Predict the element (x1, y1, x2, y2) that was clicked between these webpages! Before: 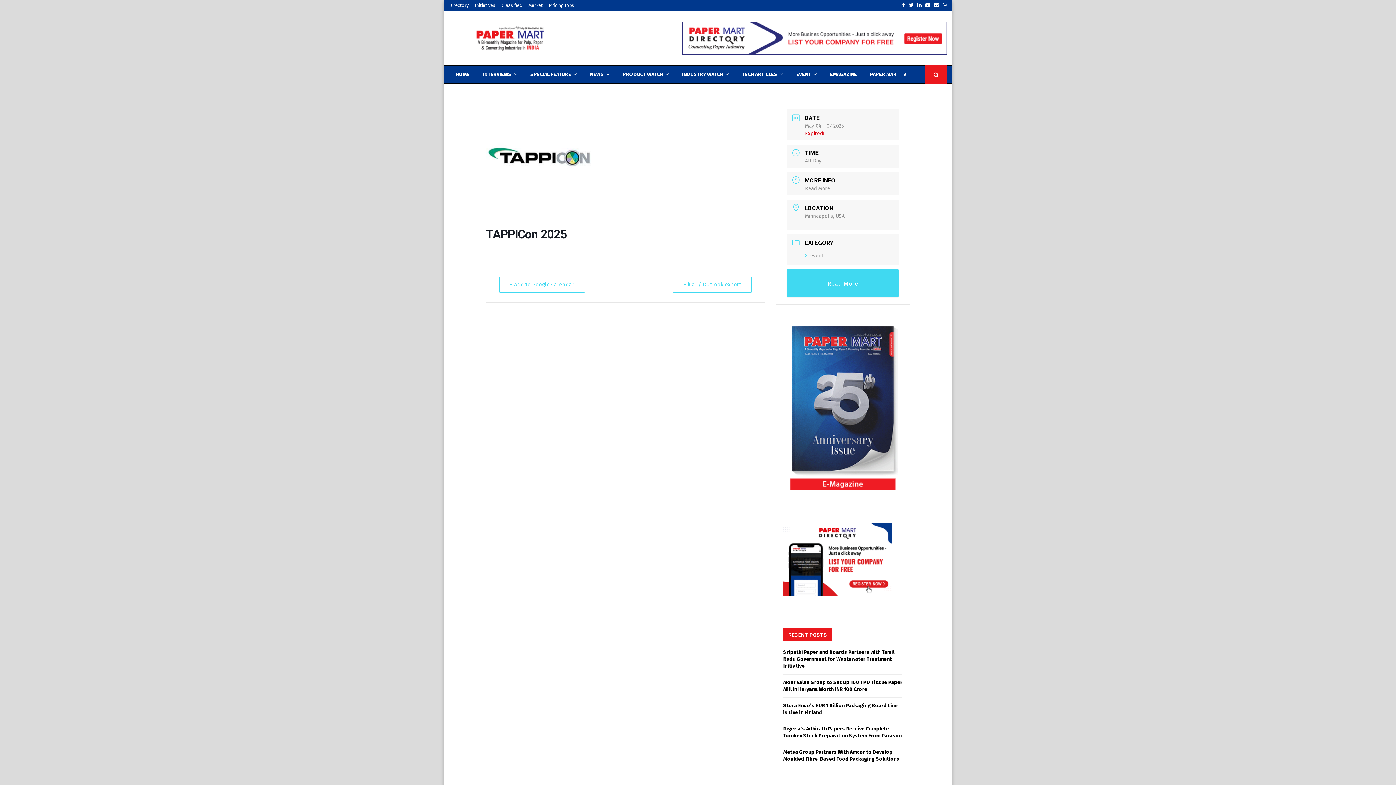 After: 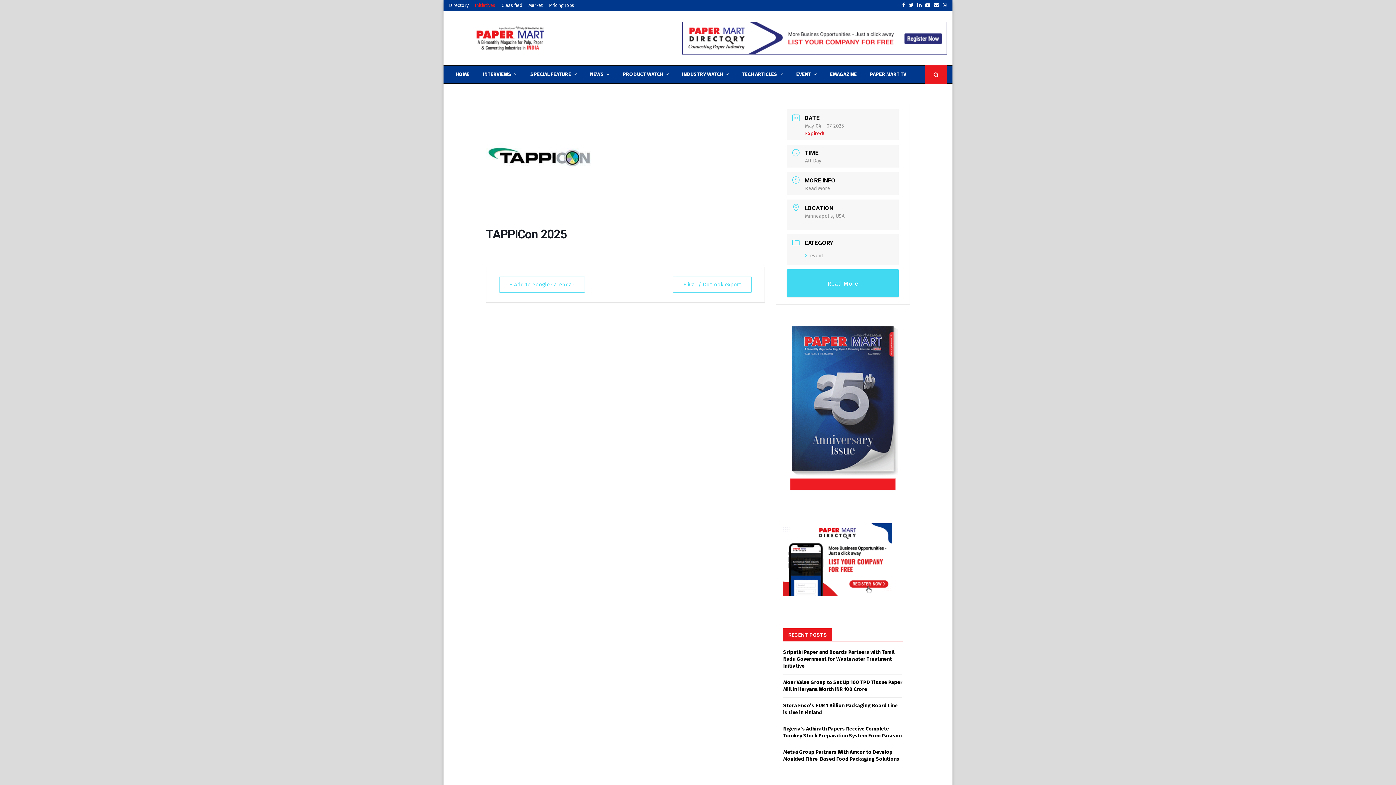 Action: bbox: (474, 0, 495, 10) label: Initiatives